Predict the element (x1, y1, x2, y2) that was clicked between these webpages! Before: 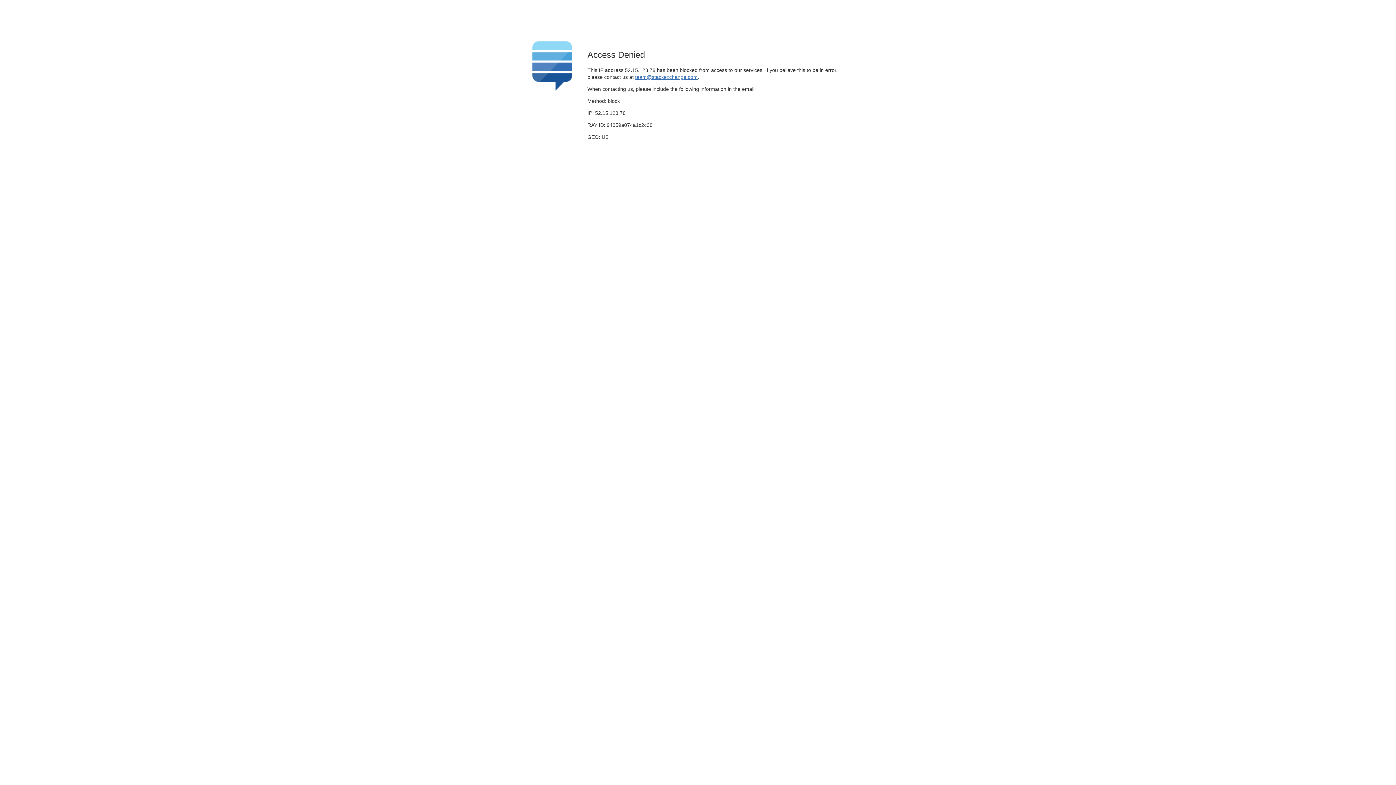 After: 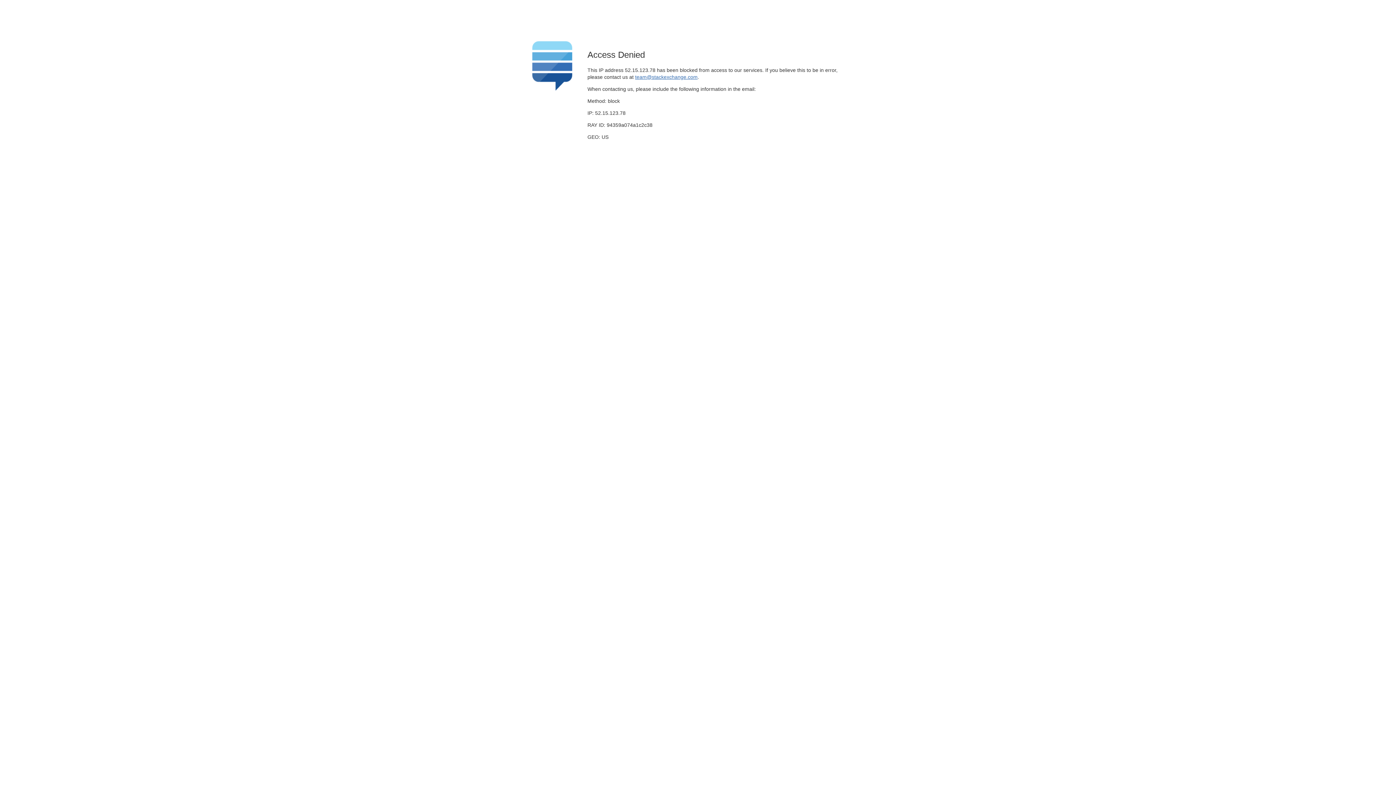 Action: bbox: (635, 74, 697, 79) label: team@stackexchange.com